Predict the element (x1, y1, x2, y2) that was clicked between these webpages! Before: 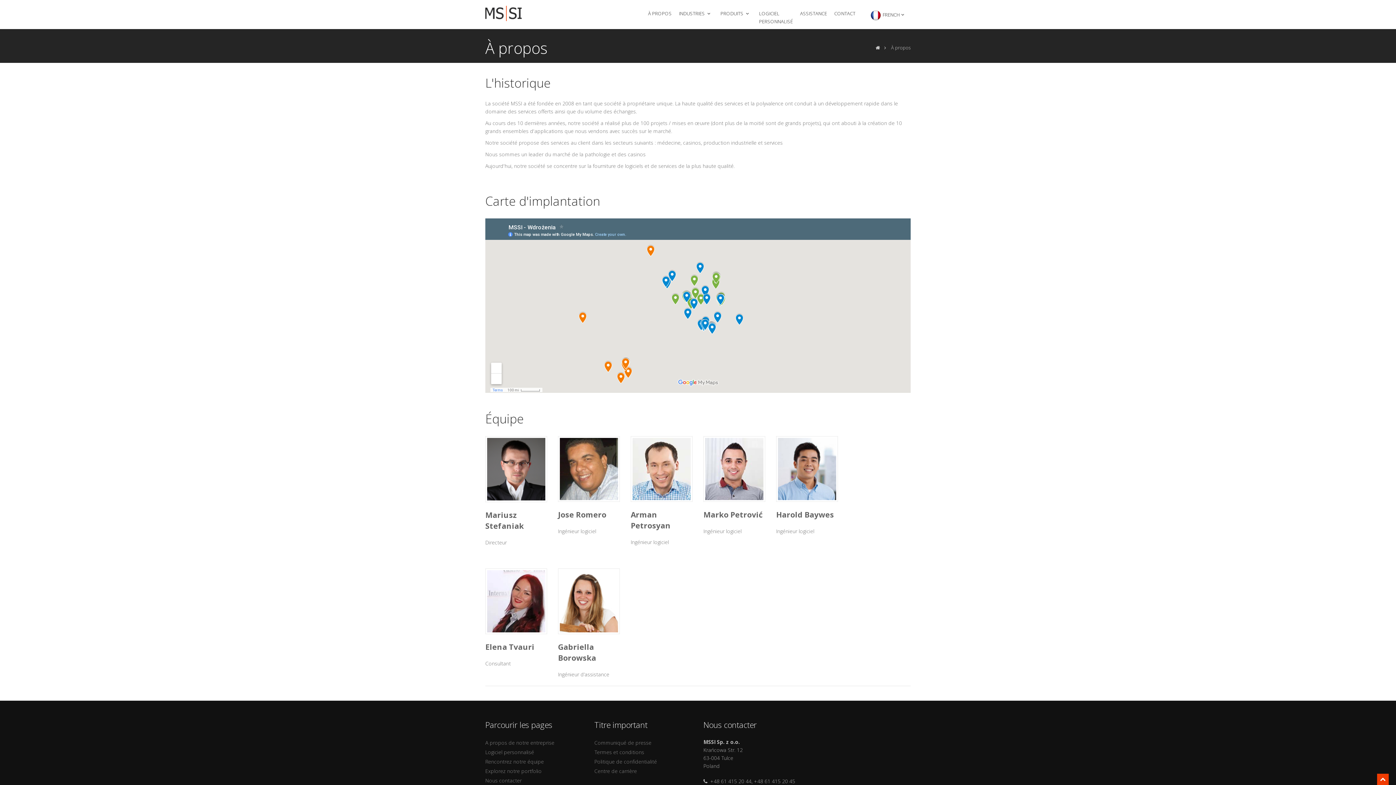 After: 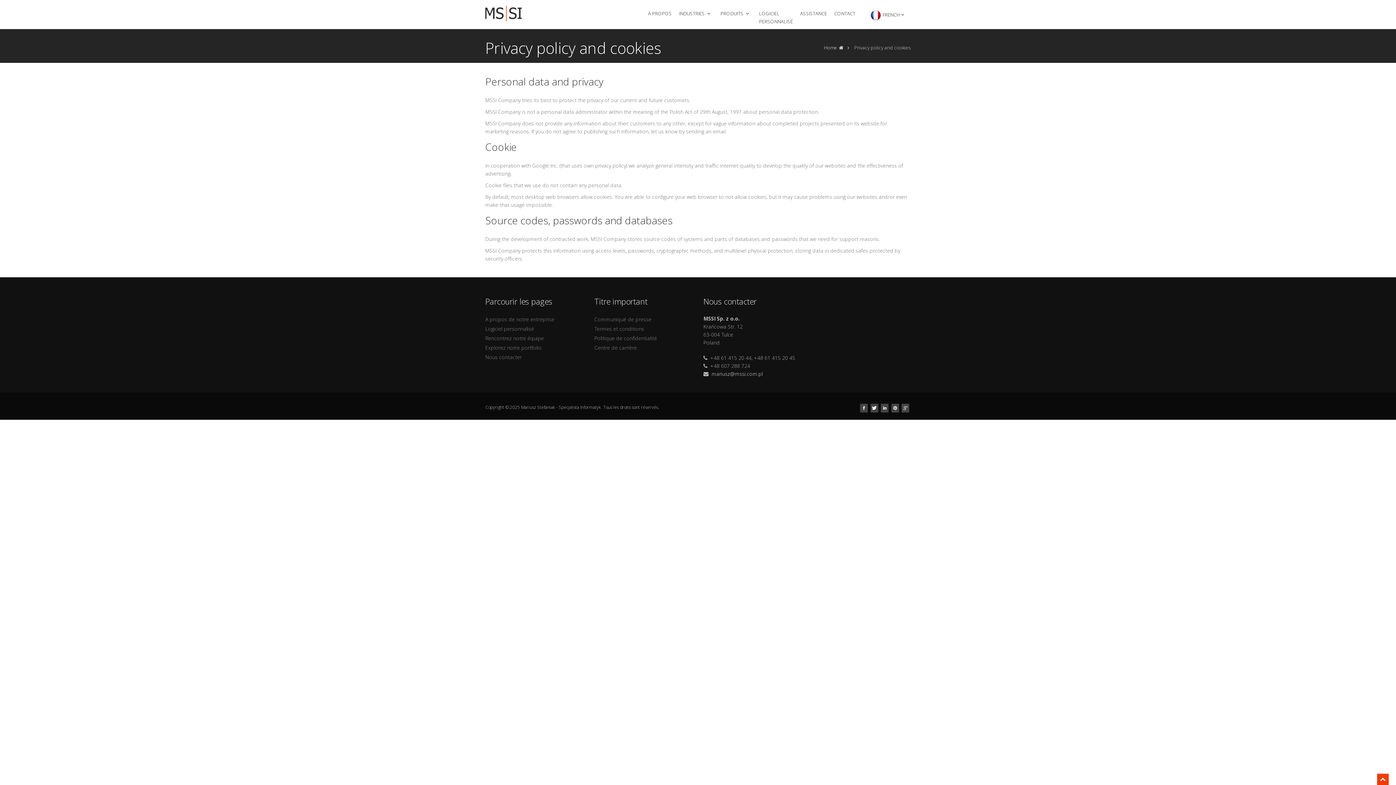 Action: label: Politique de confidentialité bbox: (594, 758, 657, 765)